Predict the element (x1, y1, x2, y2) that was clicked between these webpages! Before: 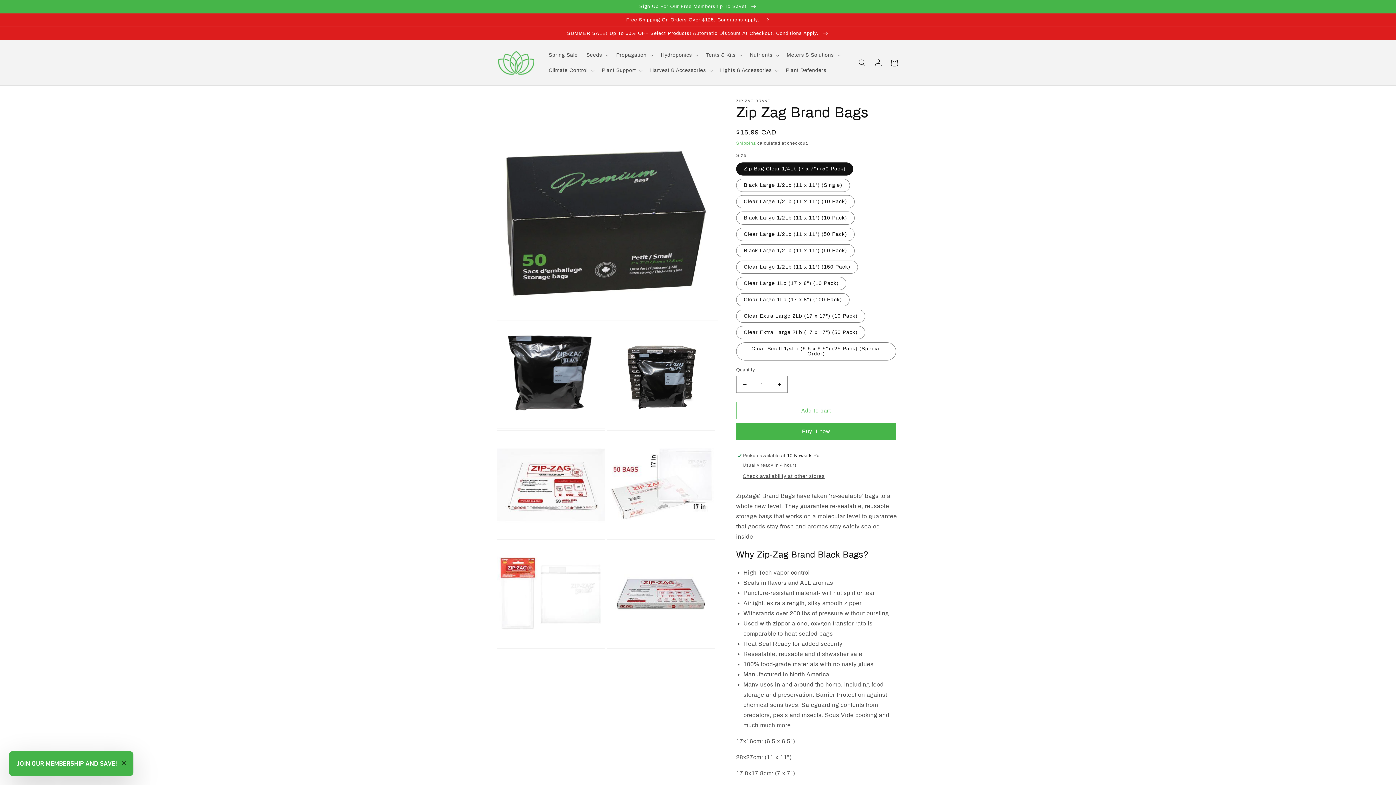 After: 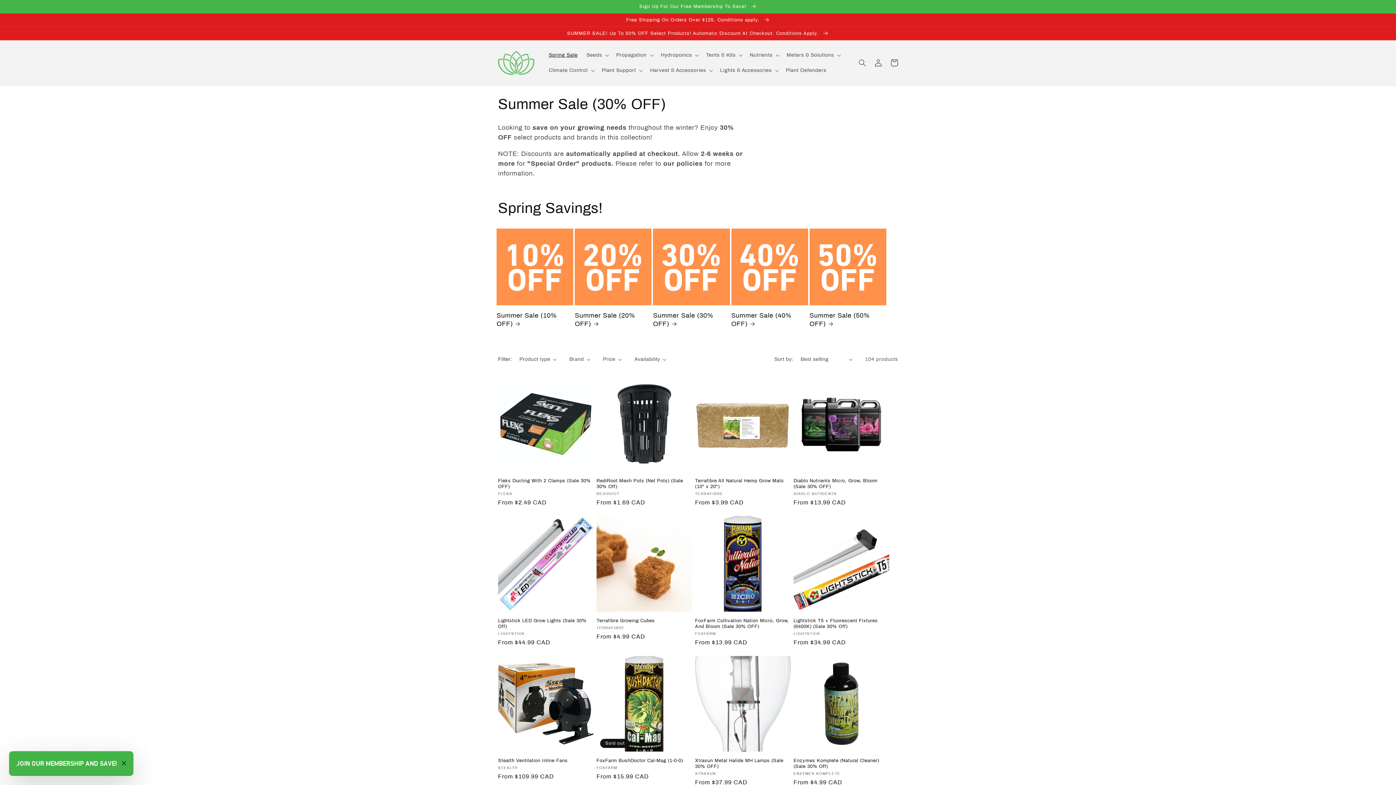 Action: label: SUMMER SALE! Up To 50% OFF Select Products! Automatic Discount At Checkout. Conditions Apply.  bbox: (0, 26, 1396, 40)